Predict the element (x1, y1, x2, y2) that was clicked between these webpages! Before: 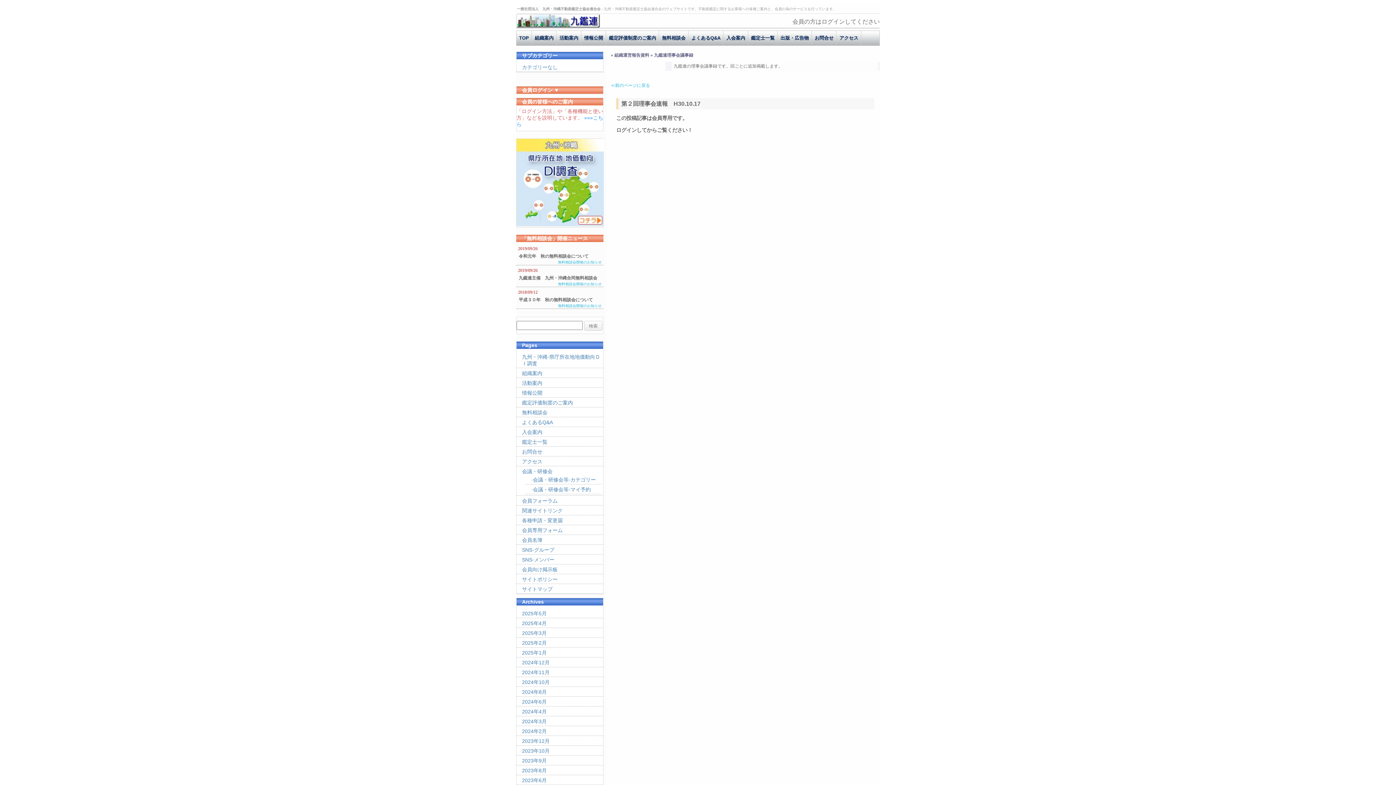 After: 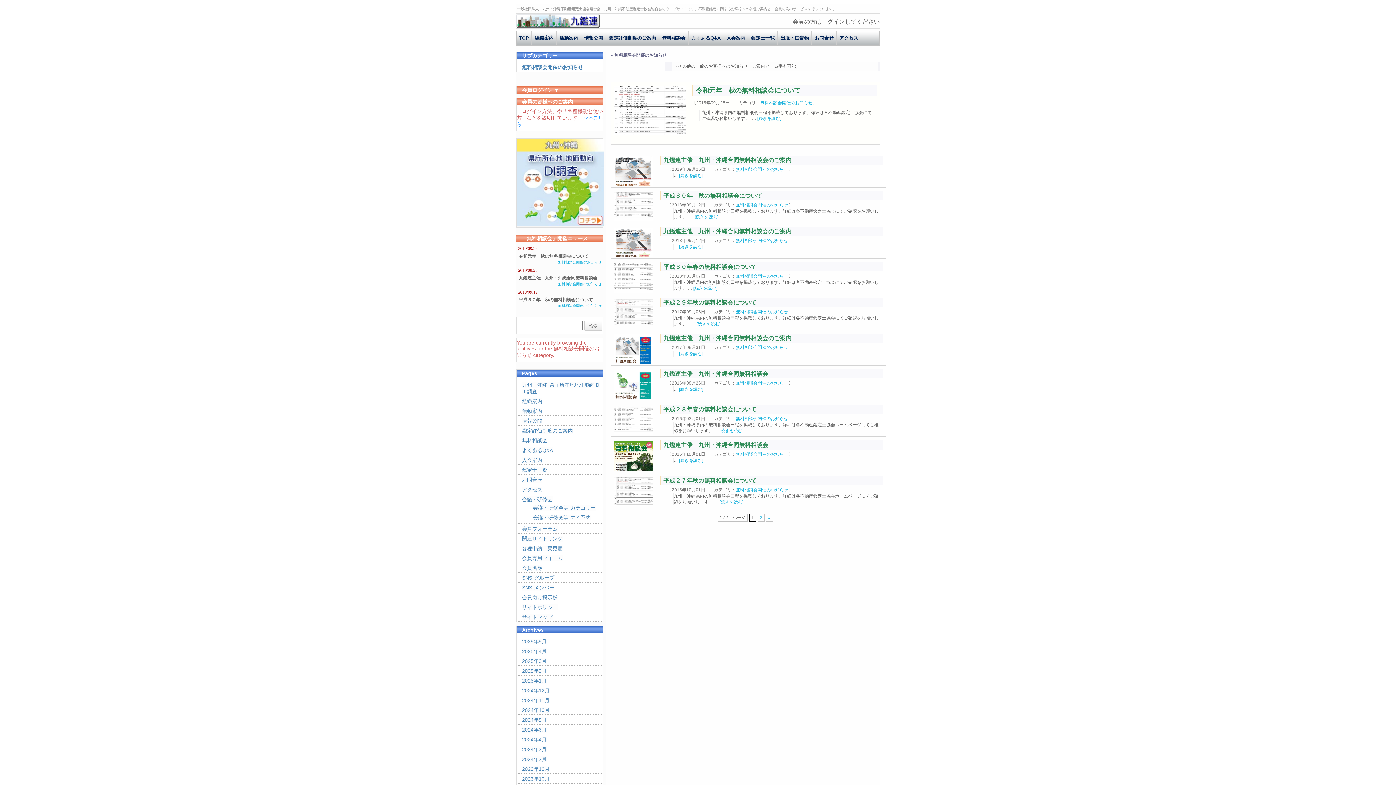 Action: bbox: (558, 260, 601, 264) label: 無料相談会開催のお知らせ